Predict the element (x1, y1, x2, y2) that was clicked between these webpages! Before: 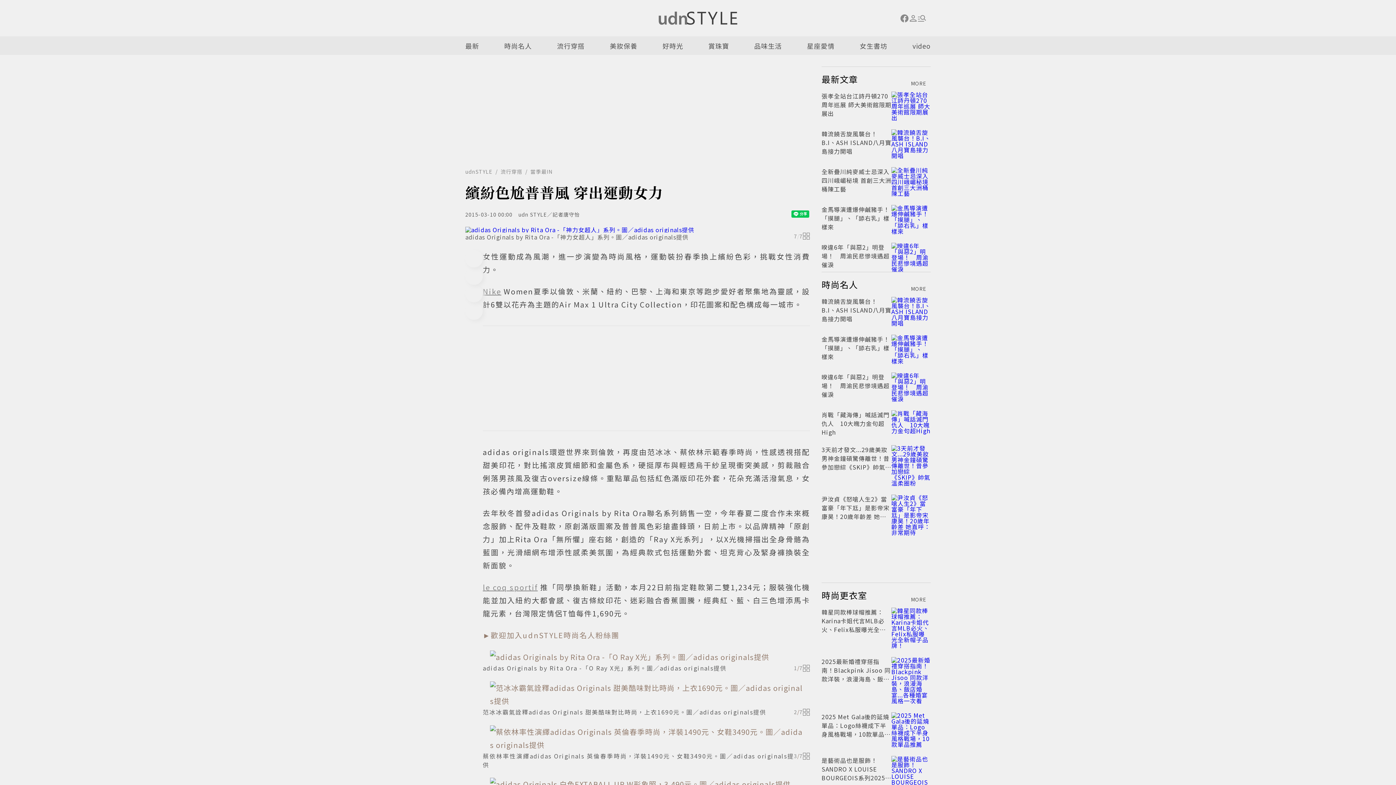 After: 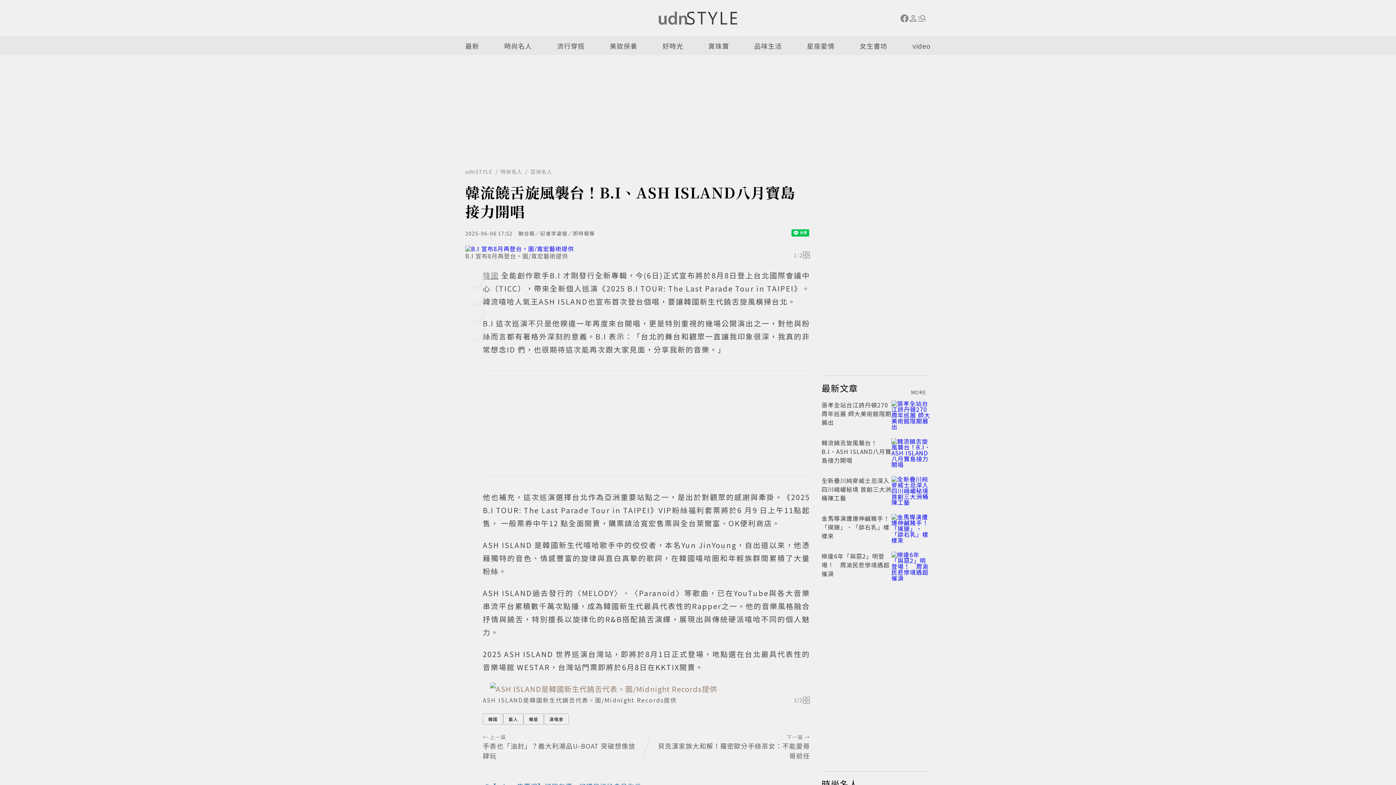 Action: bbox: (891, 297, 930, 326)